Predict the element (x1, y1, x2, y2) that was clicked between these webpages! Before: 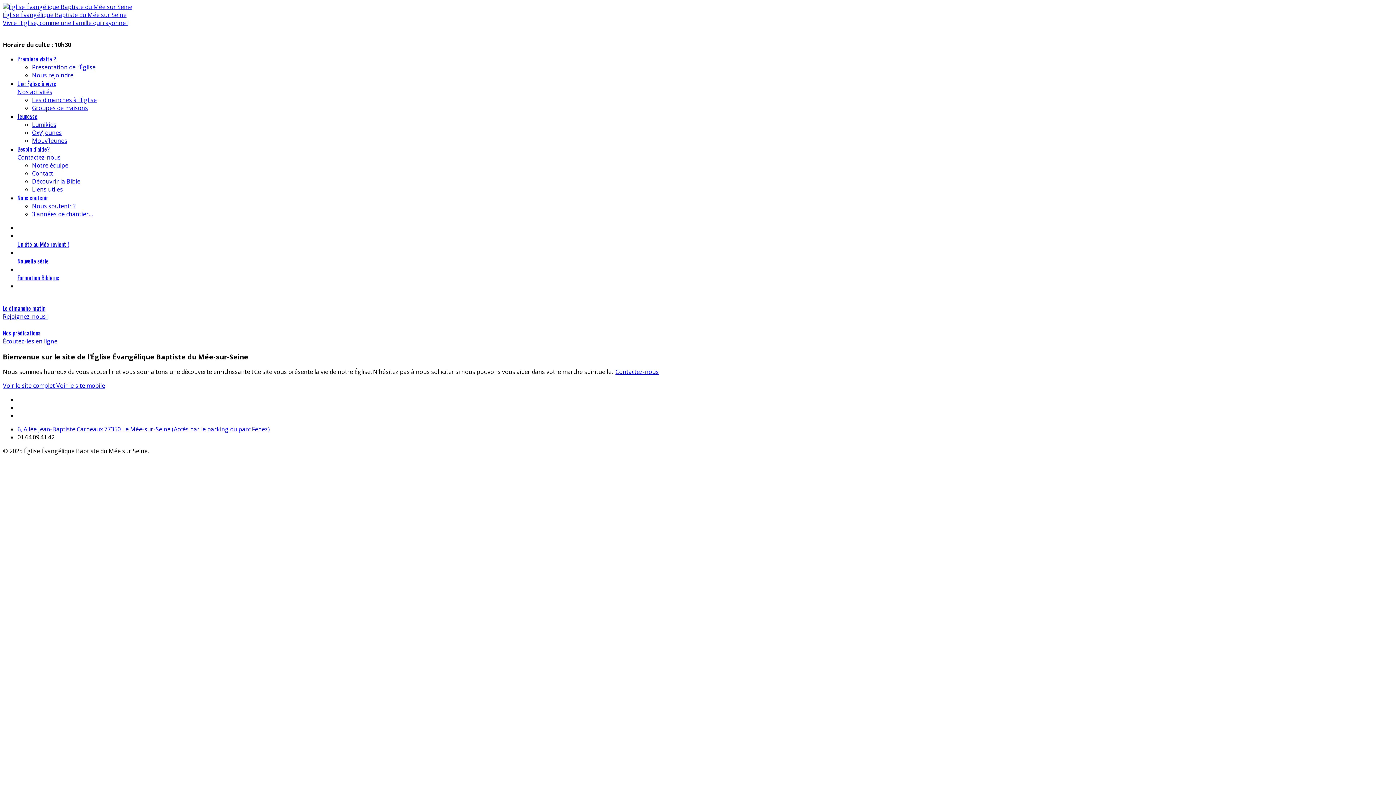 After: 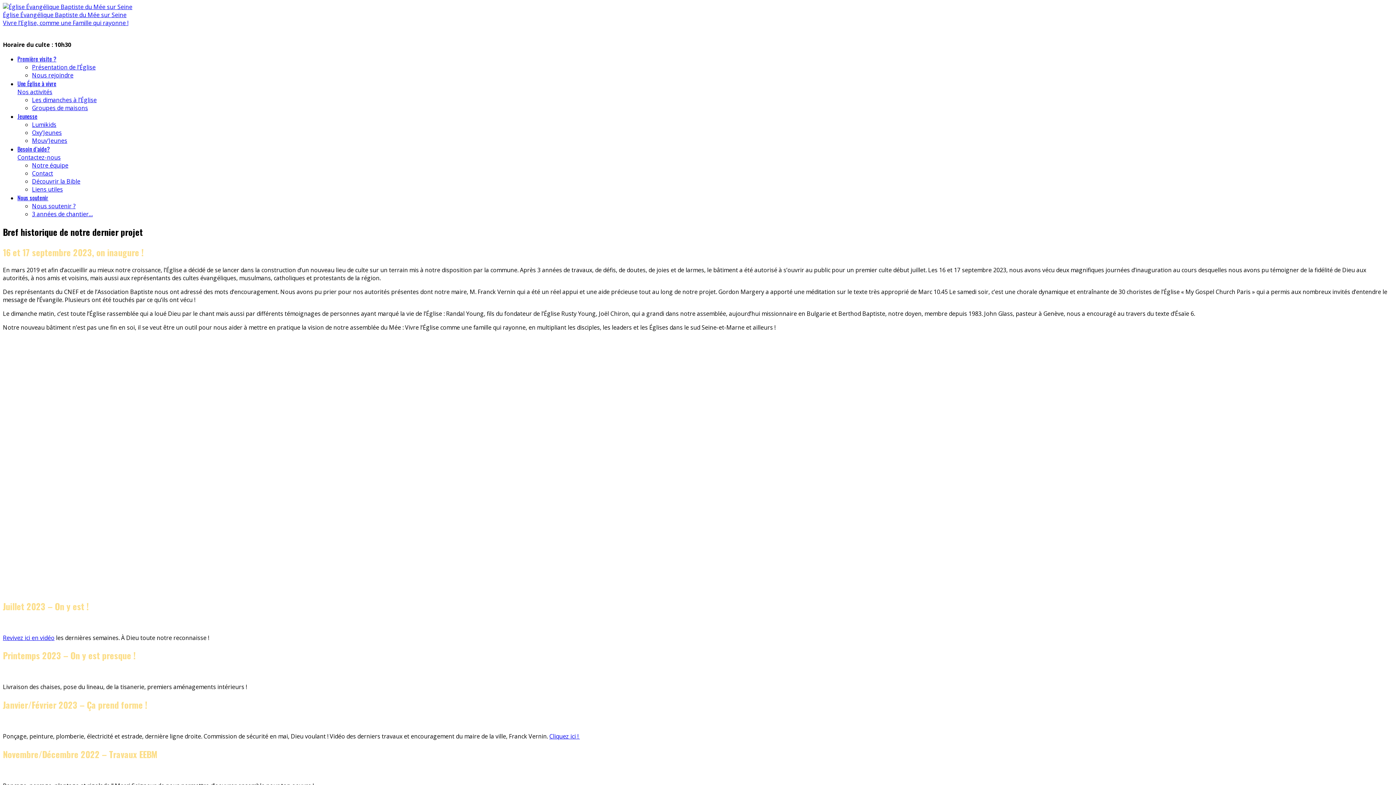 Action: label: 3 années de chantier… bbox: (32, 210, 92, 218)